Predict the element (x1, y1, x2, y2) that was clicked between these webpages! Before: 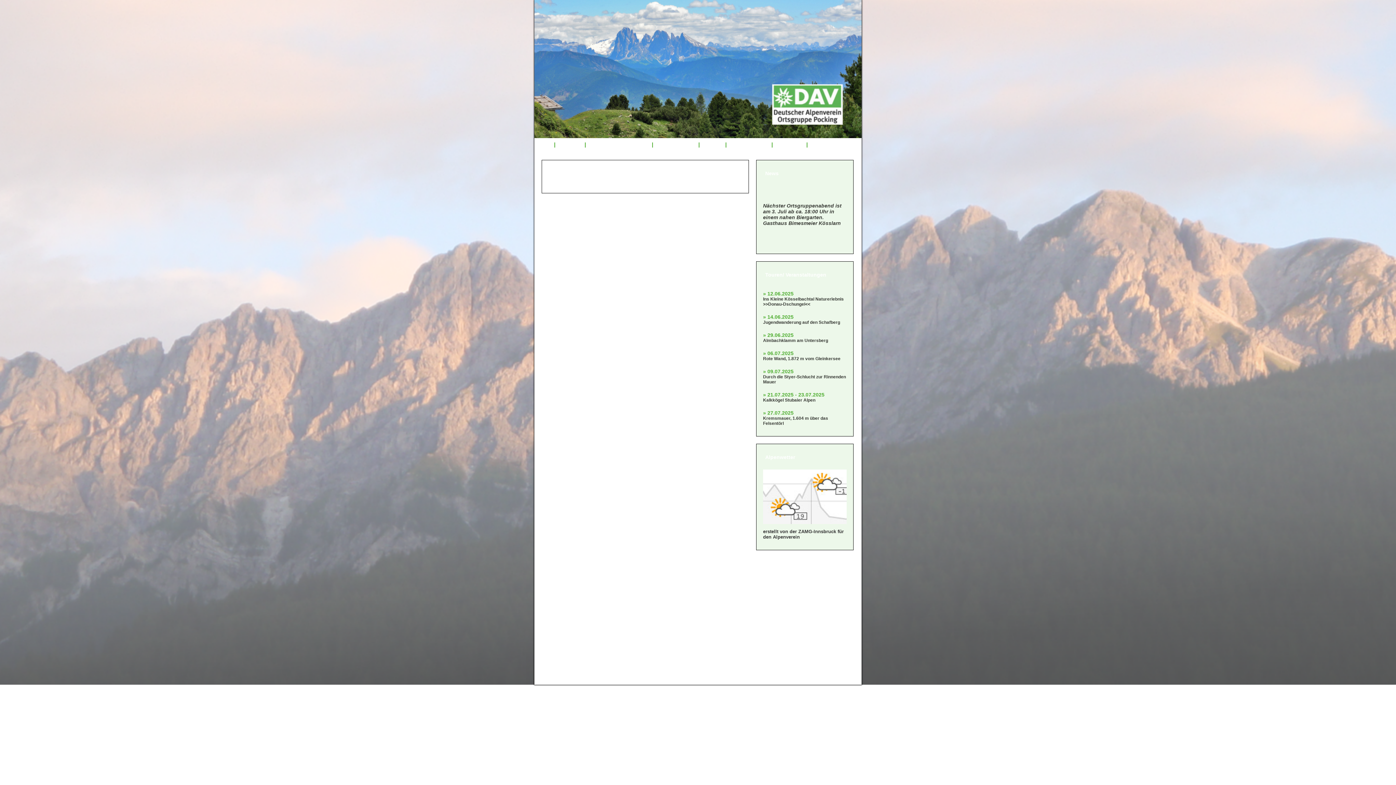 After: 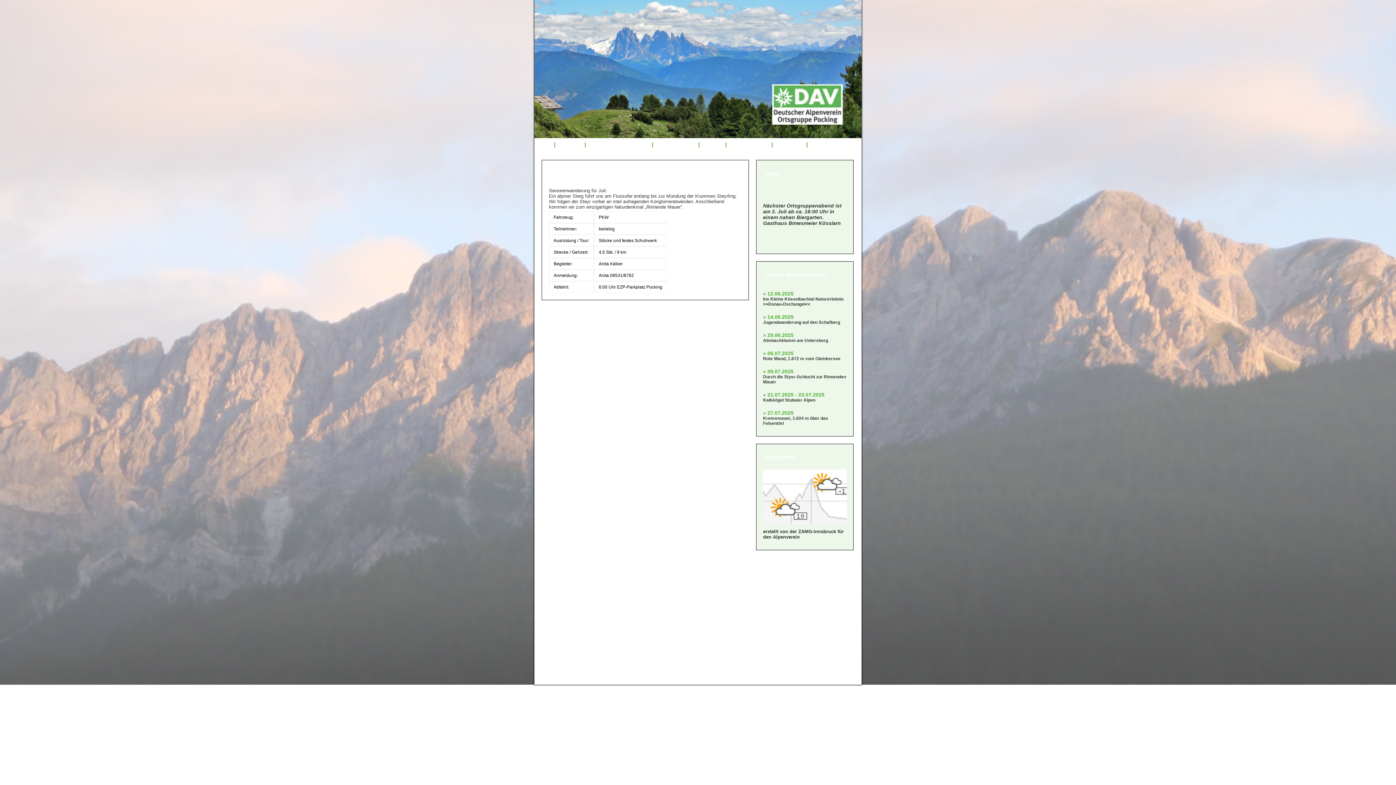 Action: label: » 09.07.2025 bbox: (763, 368, 793, 374)